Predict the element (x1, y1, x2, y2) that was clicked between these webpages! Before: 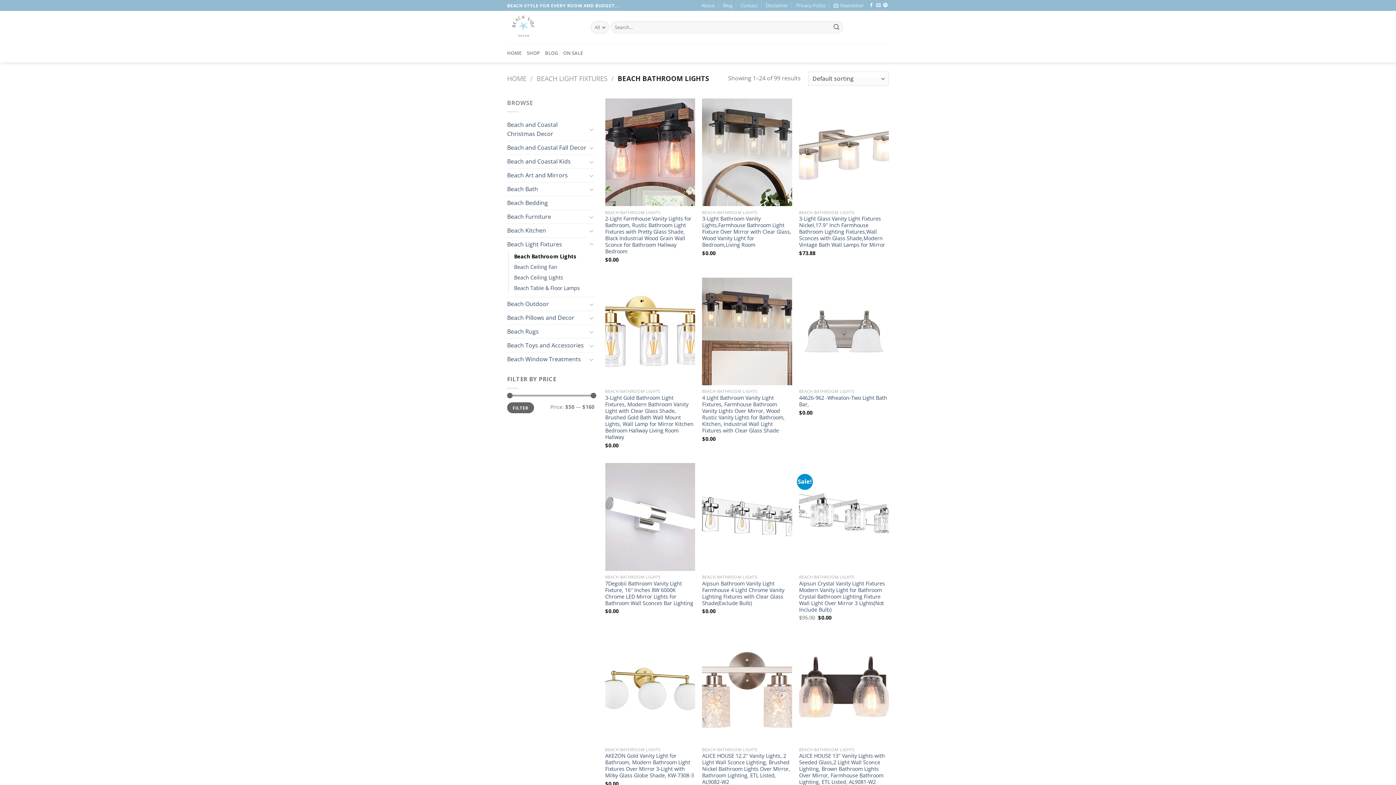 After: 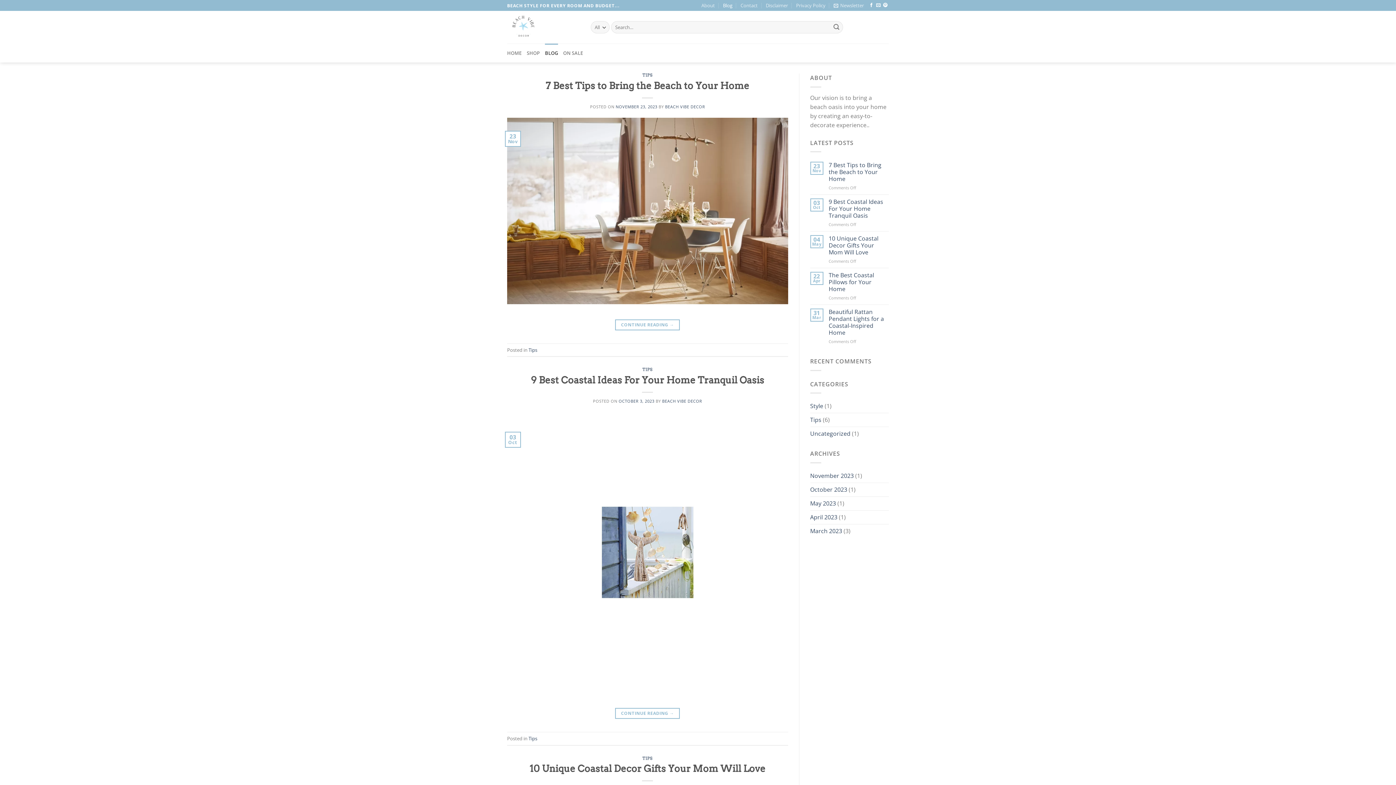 Action: label: BLOG bbox: (545, 43, 558, 62)